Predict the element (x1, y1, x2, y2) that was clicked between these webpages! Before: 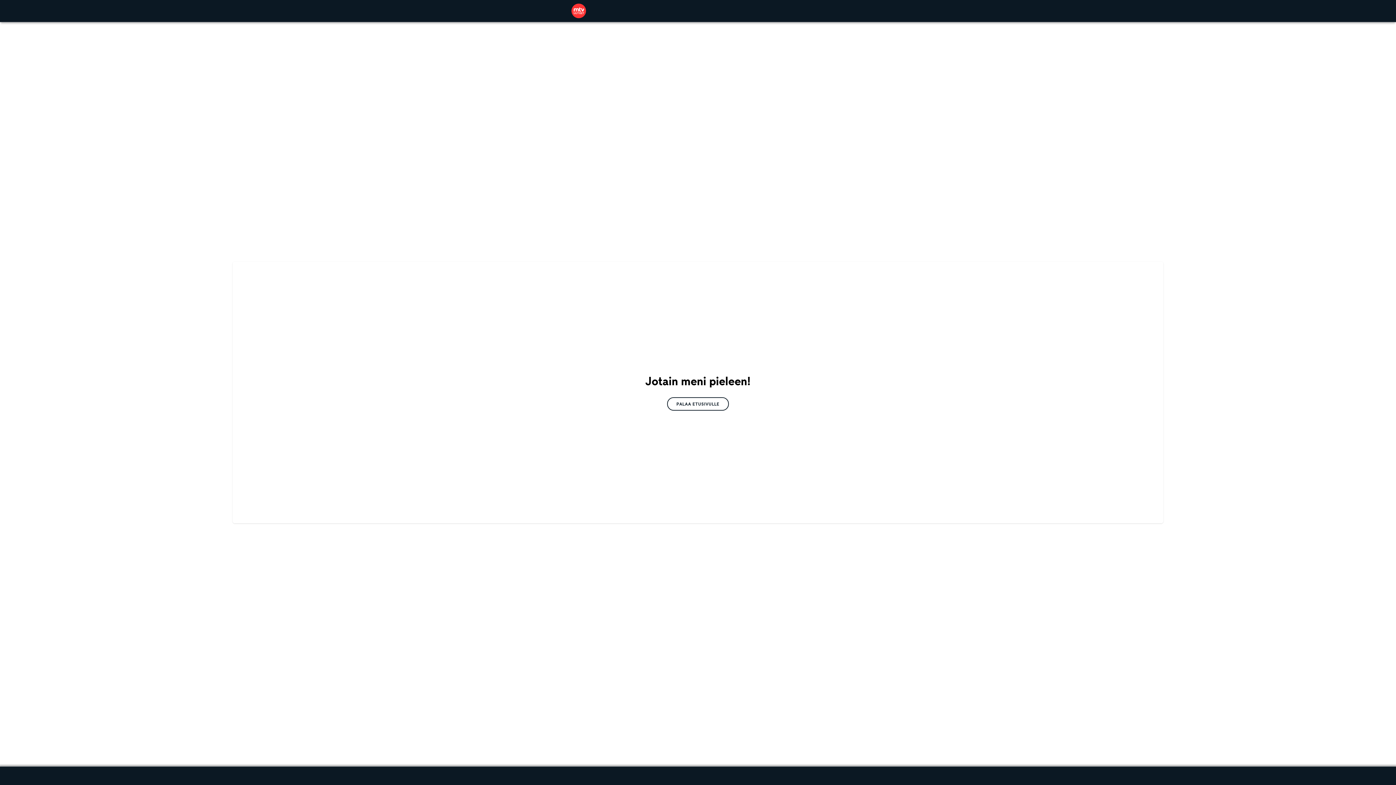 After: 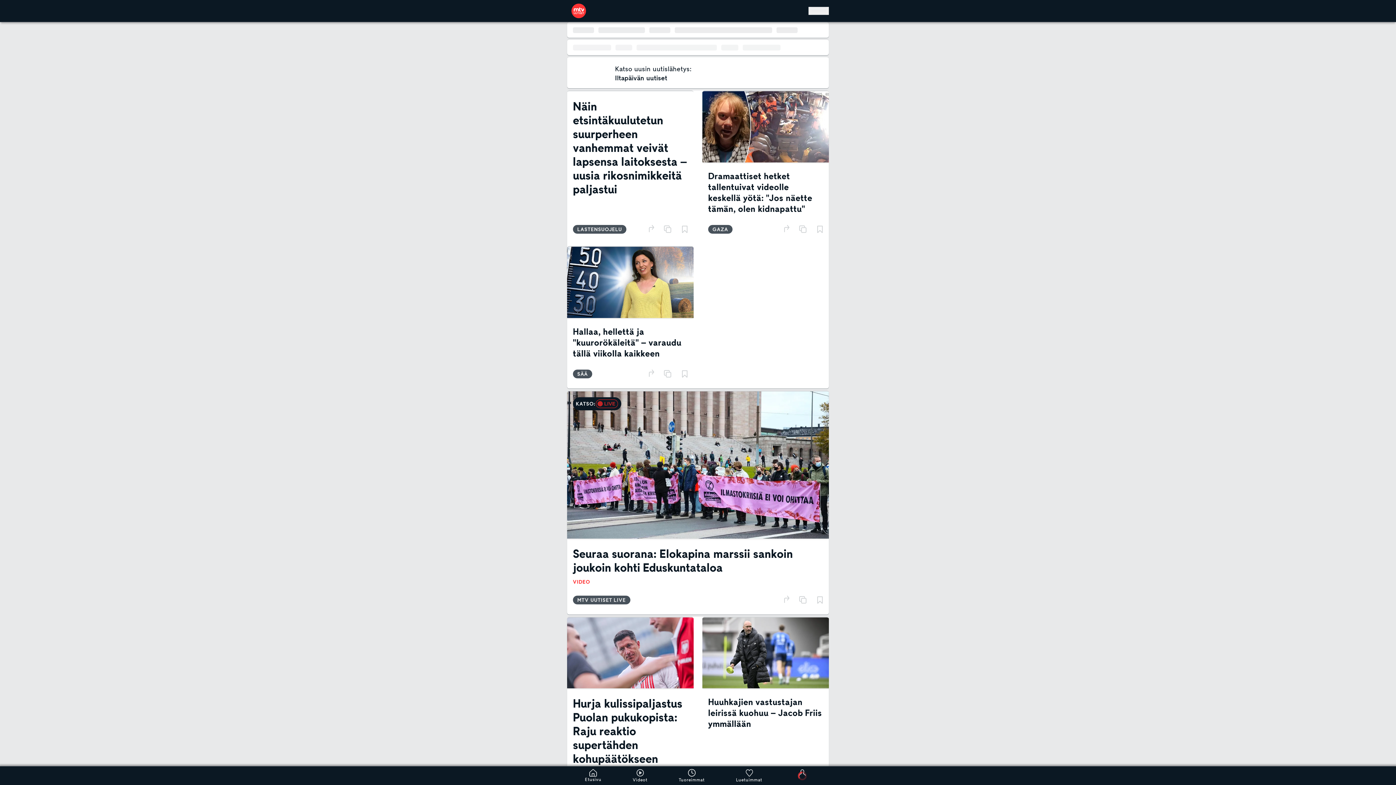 Action: bbox: (667, 397, 729, 410) label: PALAA ETUSIVULLE